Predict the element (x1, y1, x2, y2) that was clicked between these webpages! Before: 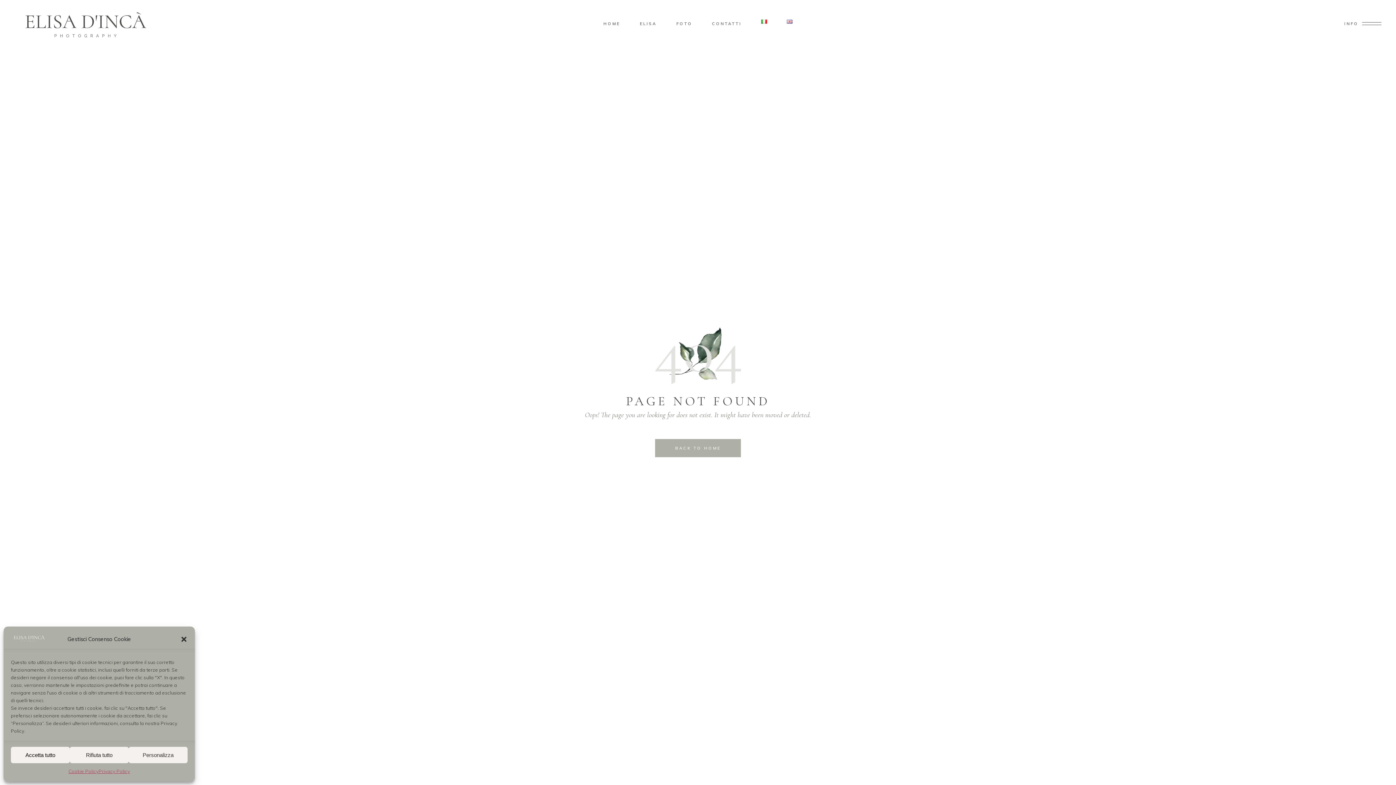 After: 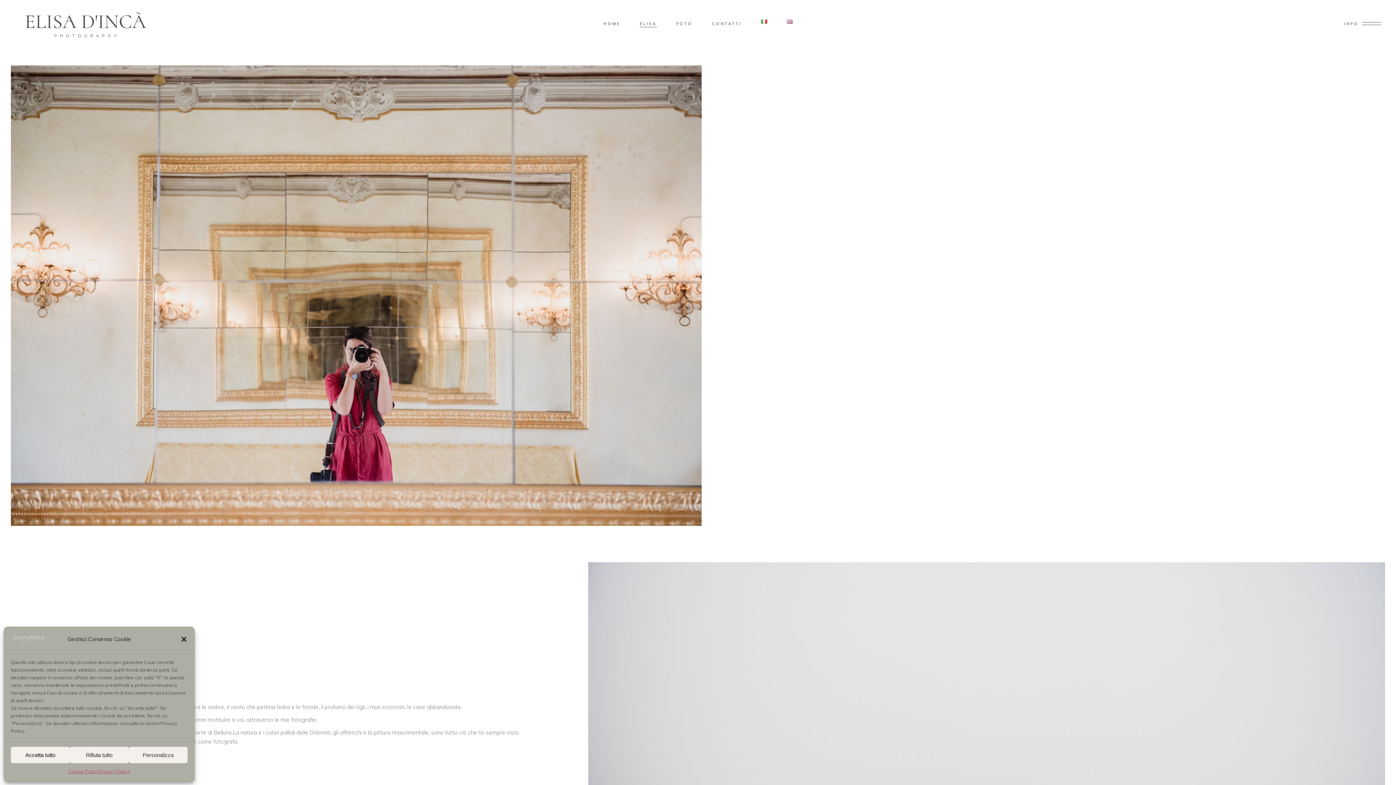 Action: bbox: (630, 19, 666, 27) label: ELISA